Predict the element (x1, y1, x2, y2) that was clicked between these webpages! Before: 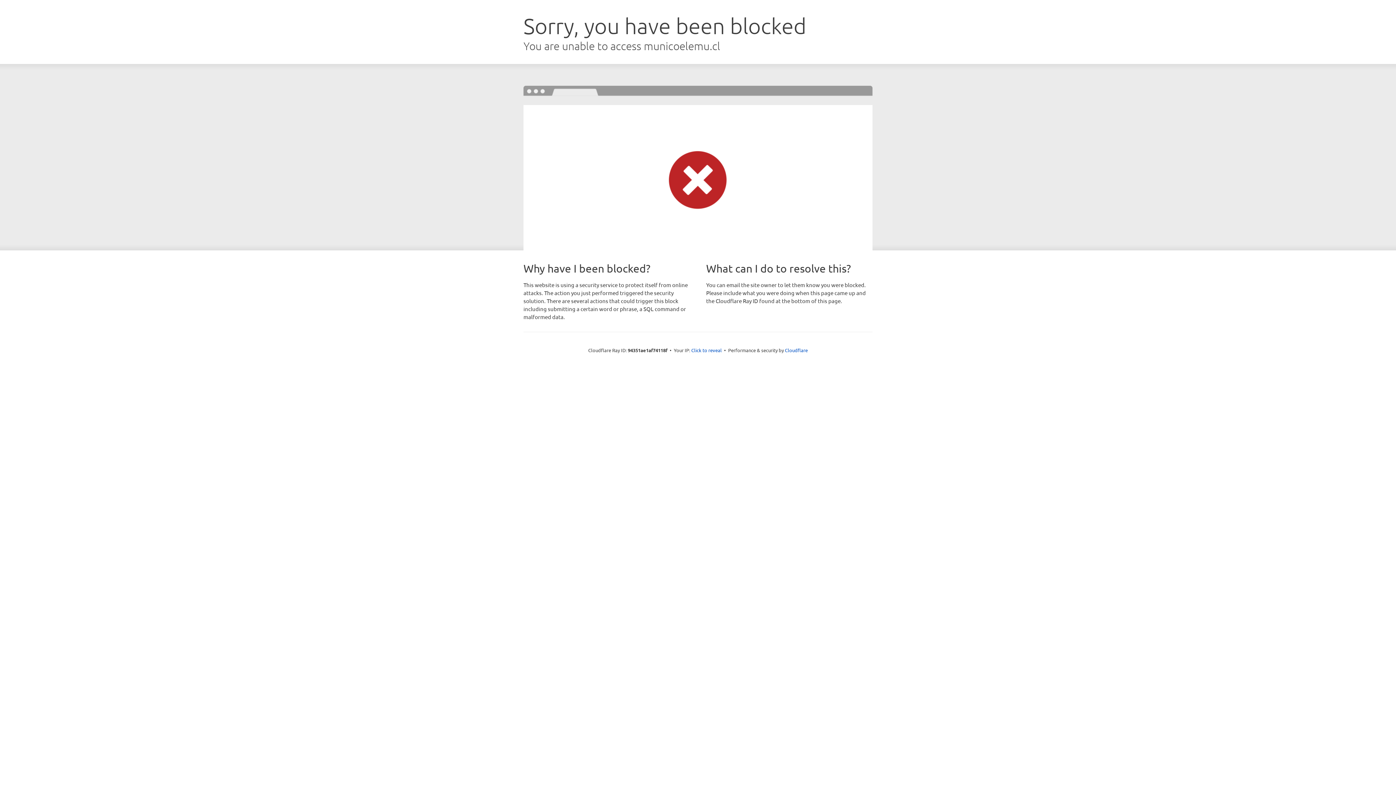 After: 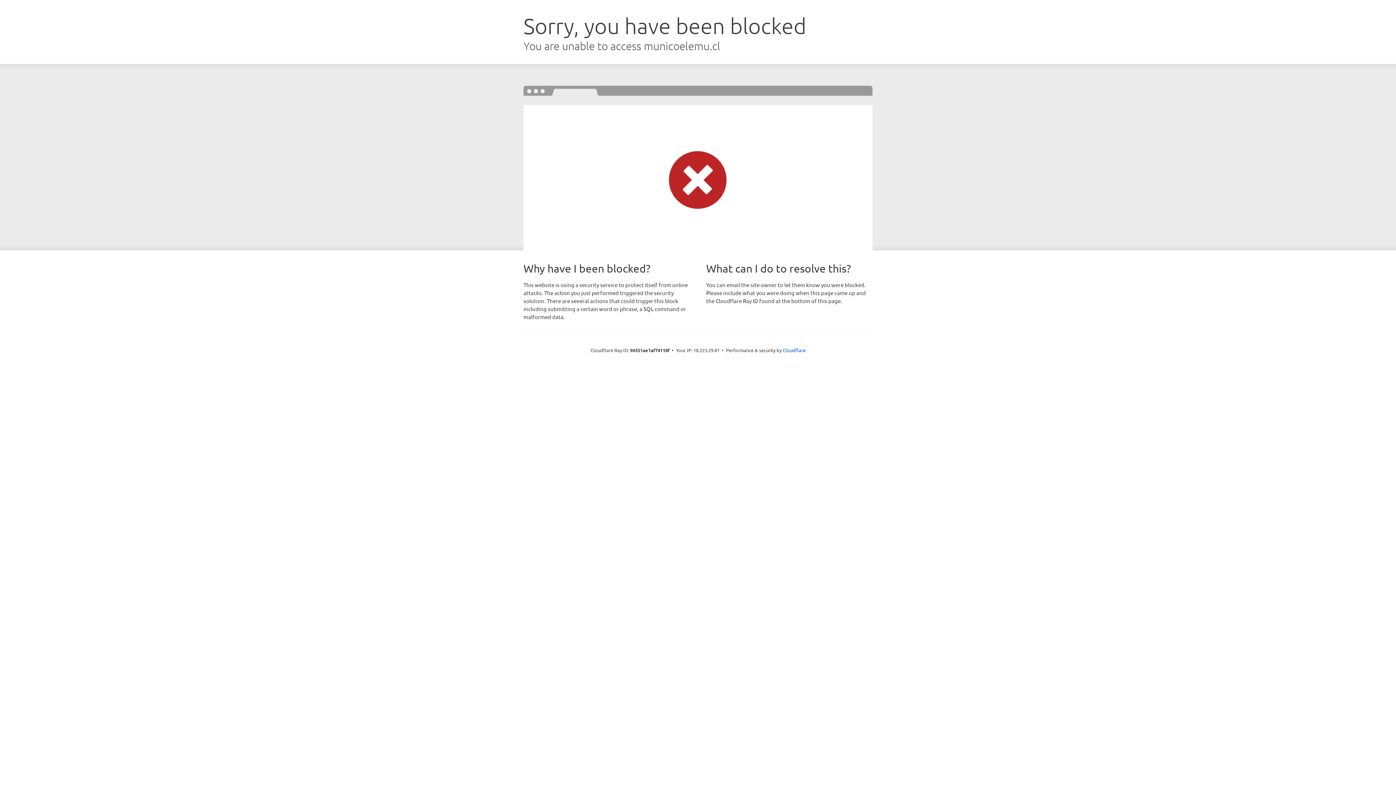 Action: label: Click to reveal bbox: (691, 346, 722, 353)